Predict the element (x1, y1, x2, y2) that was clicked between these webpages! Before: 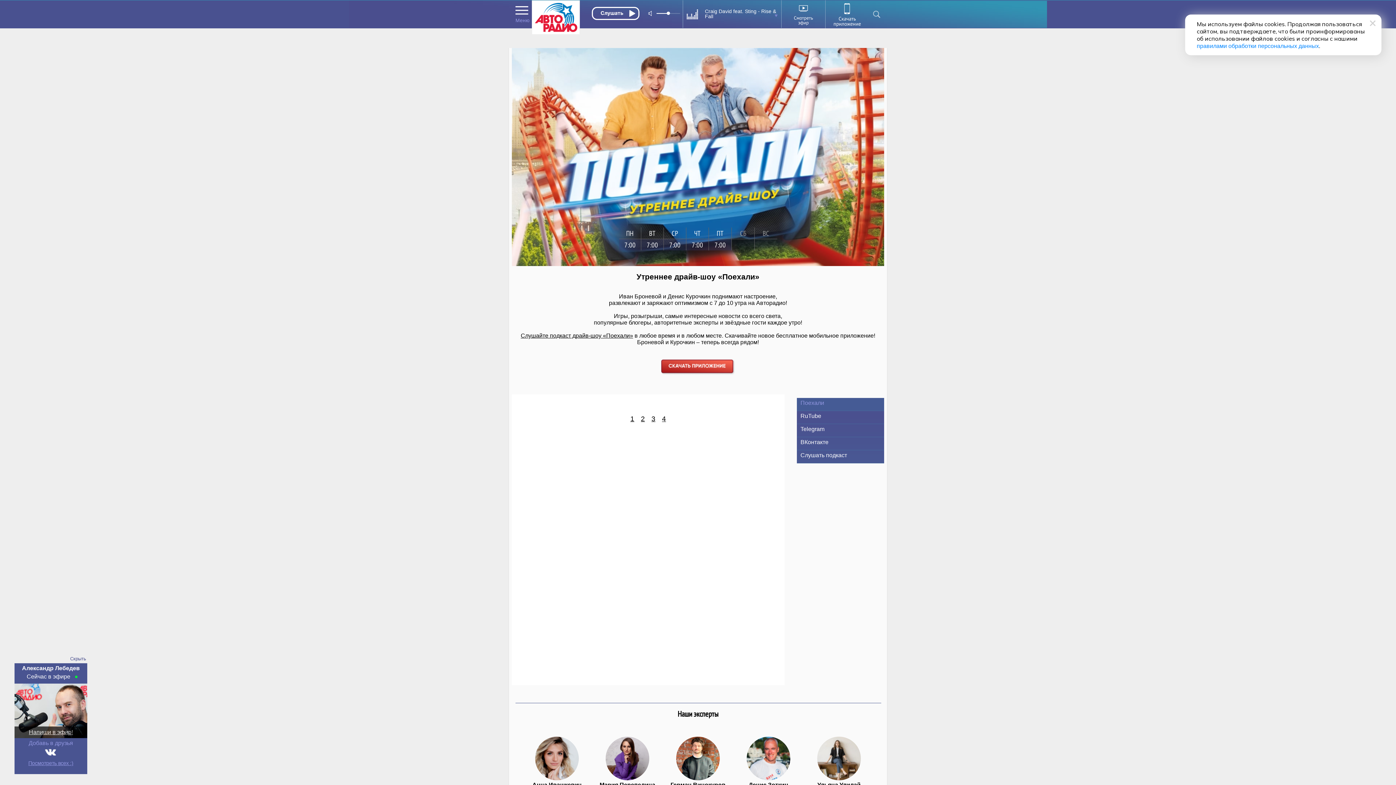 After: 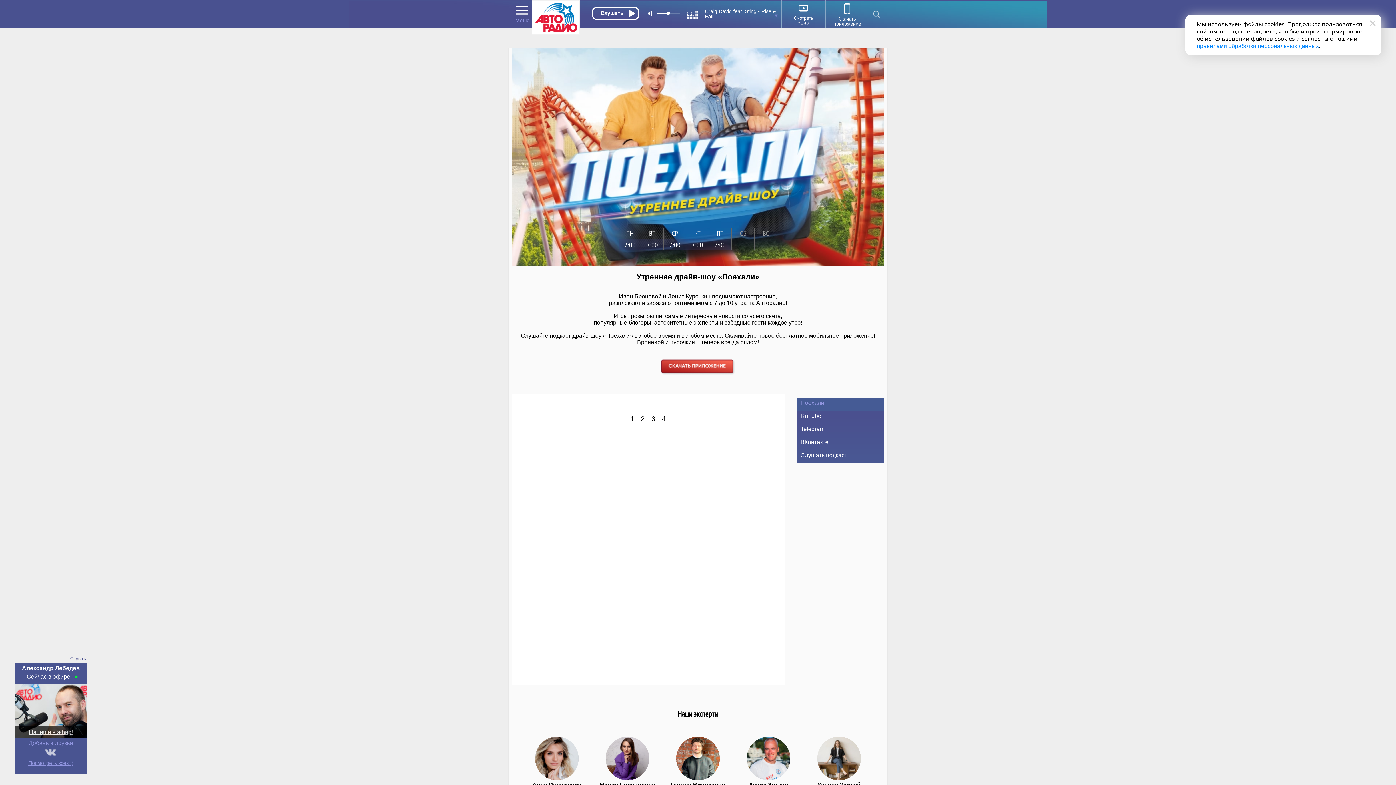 Action: bbox: (44, 747, 57, 757)